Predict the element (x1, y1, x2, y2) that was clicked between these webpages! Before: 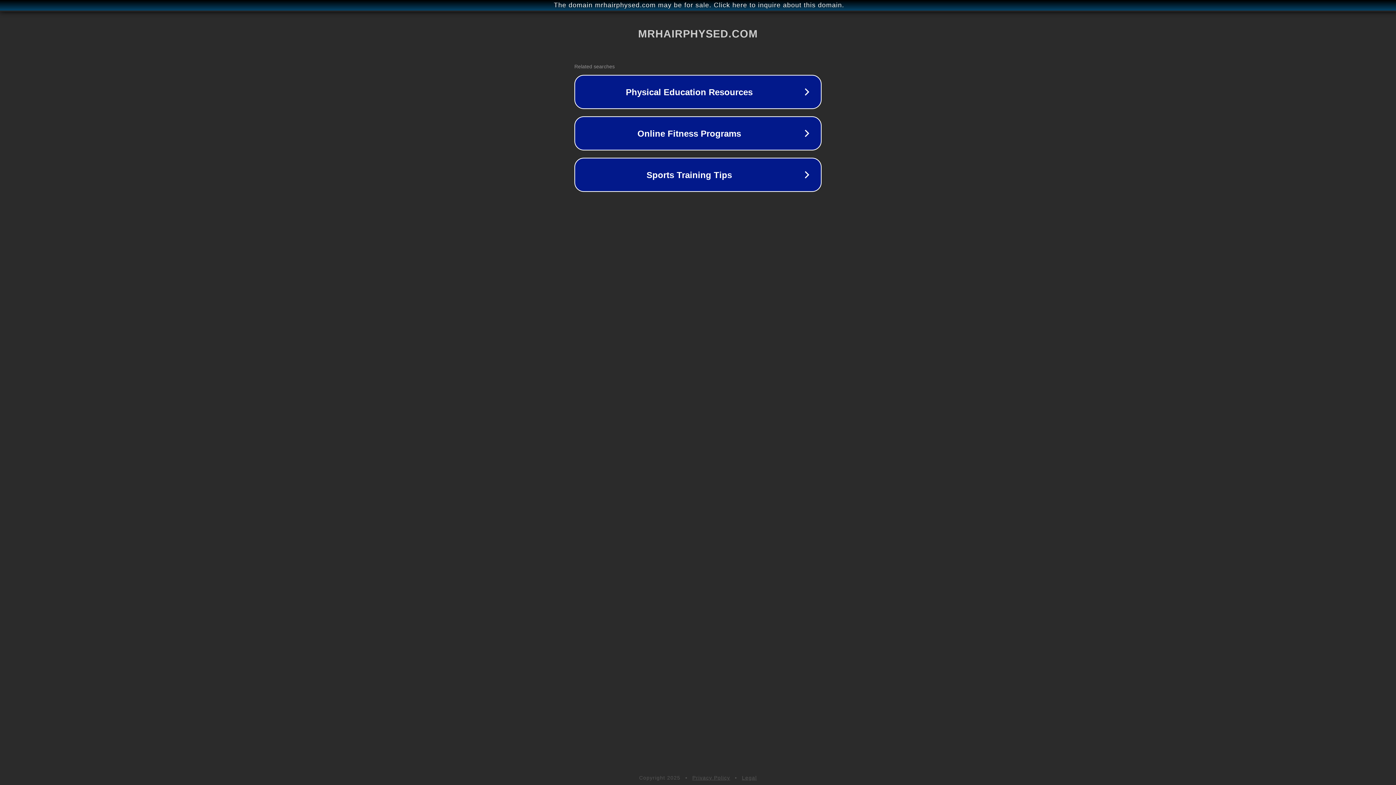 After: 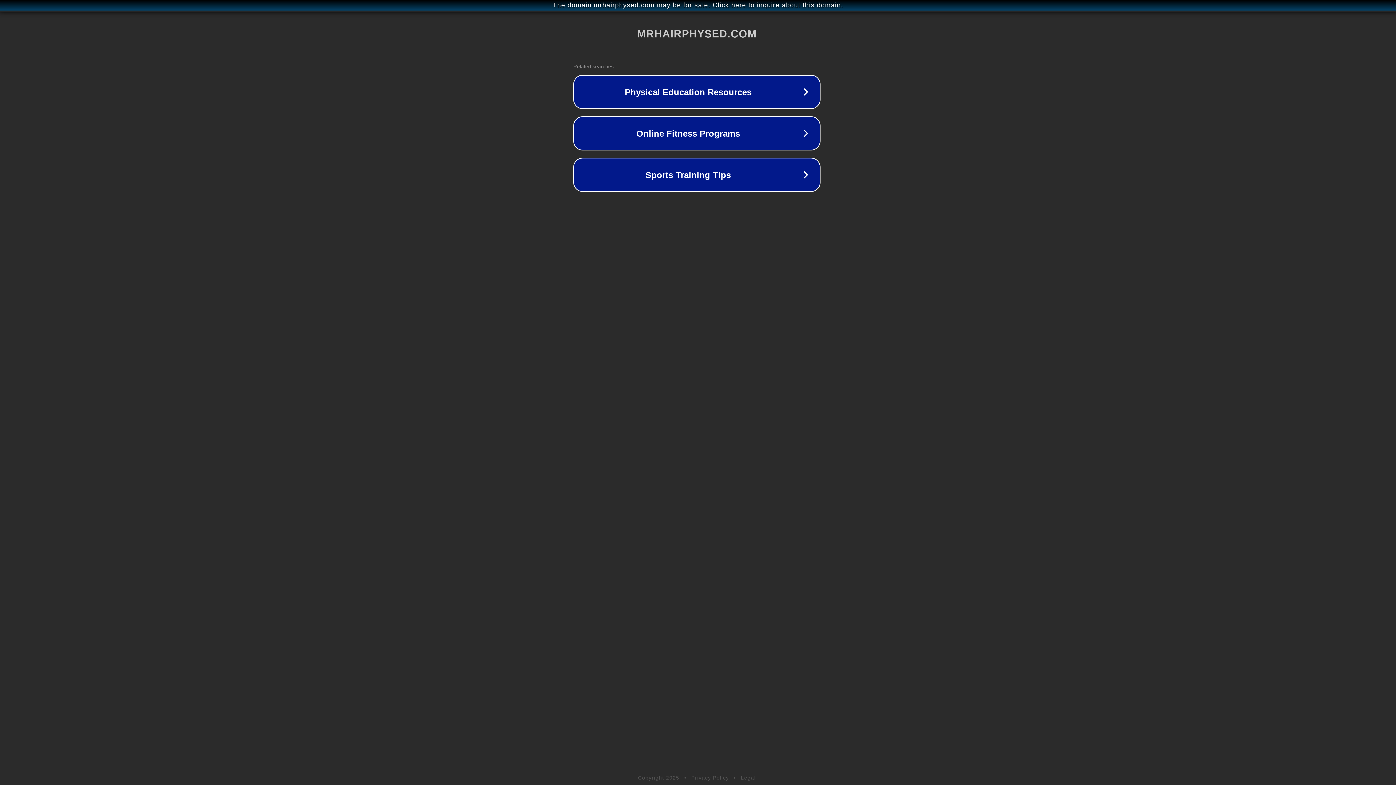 Action: bbox: (1, 1, 1397, 9) label: The domain mrhairphysed.com may be for sale. Click here to inquire about this domain.